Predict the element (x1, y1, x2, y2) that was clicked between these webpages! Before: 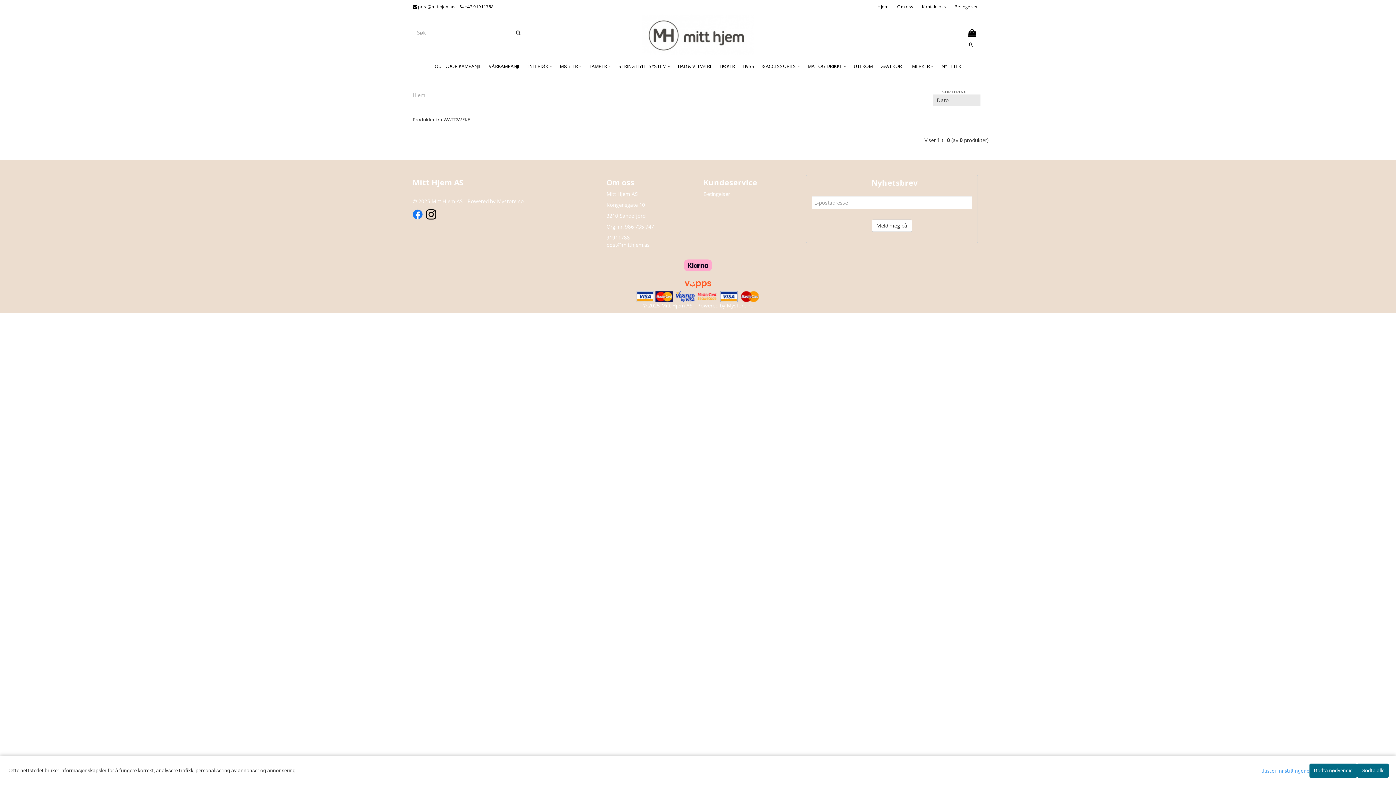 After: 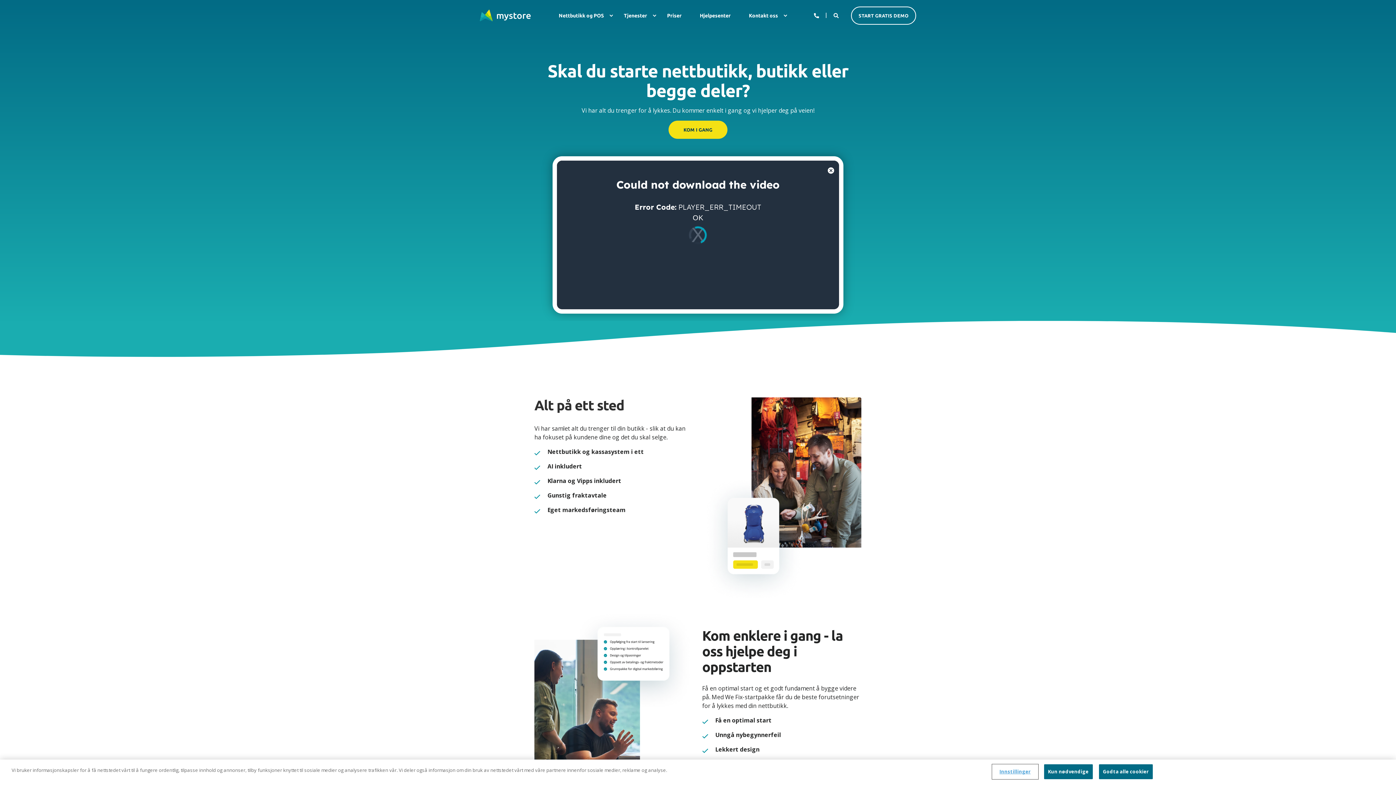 Action: bbox: (497, 197, 524, 204) label: Mystore.no